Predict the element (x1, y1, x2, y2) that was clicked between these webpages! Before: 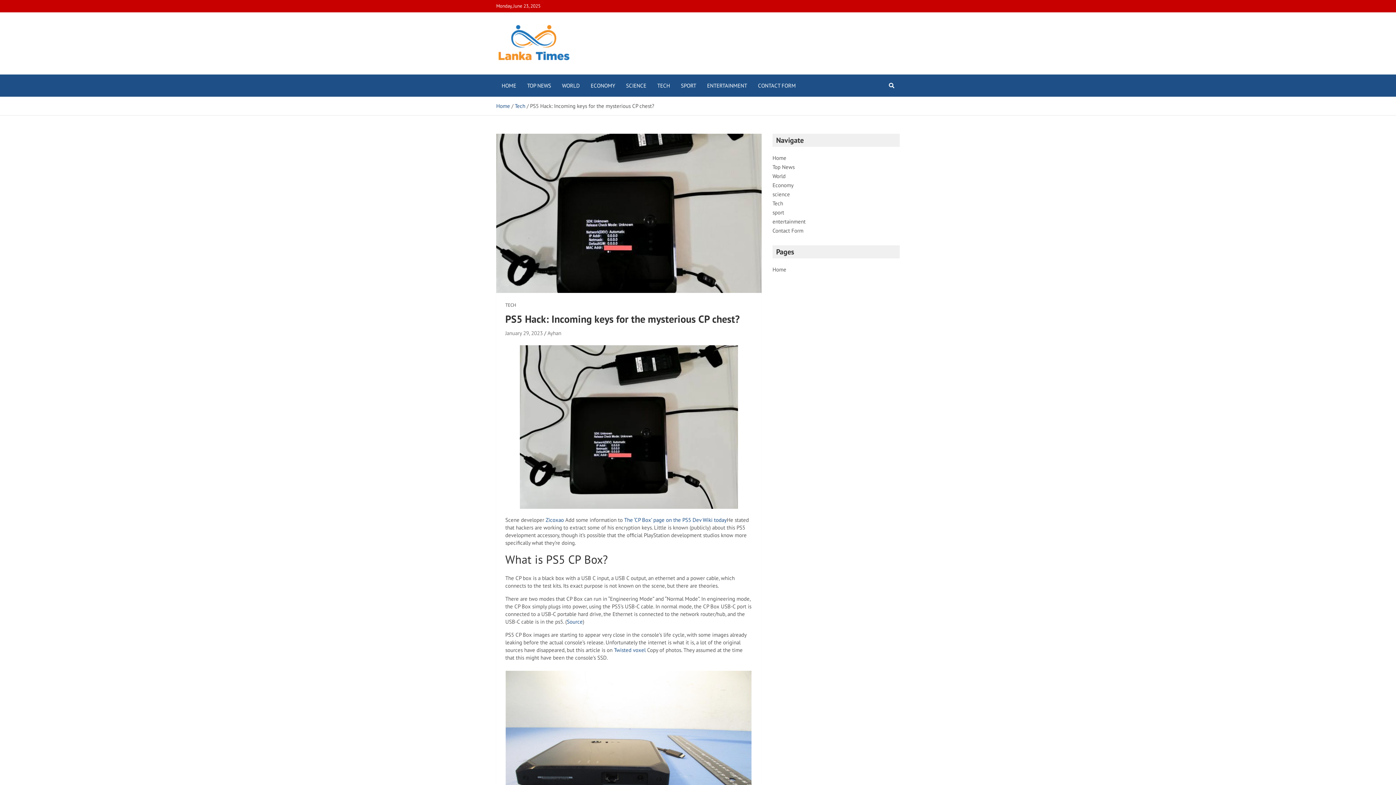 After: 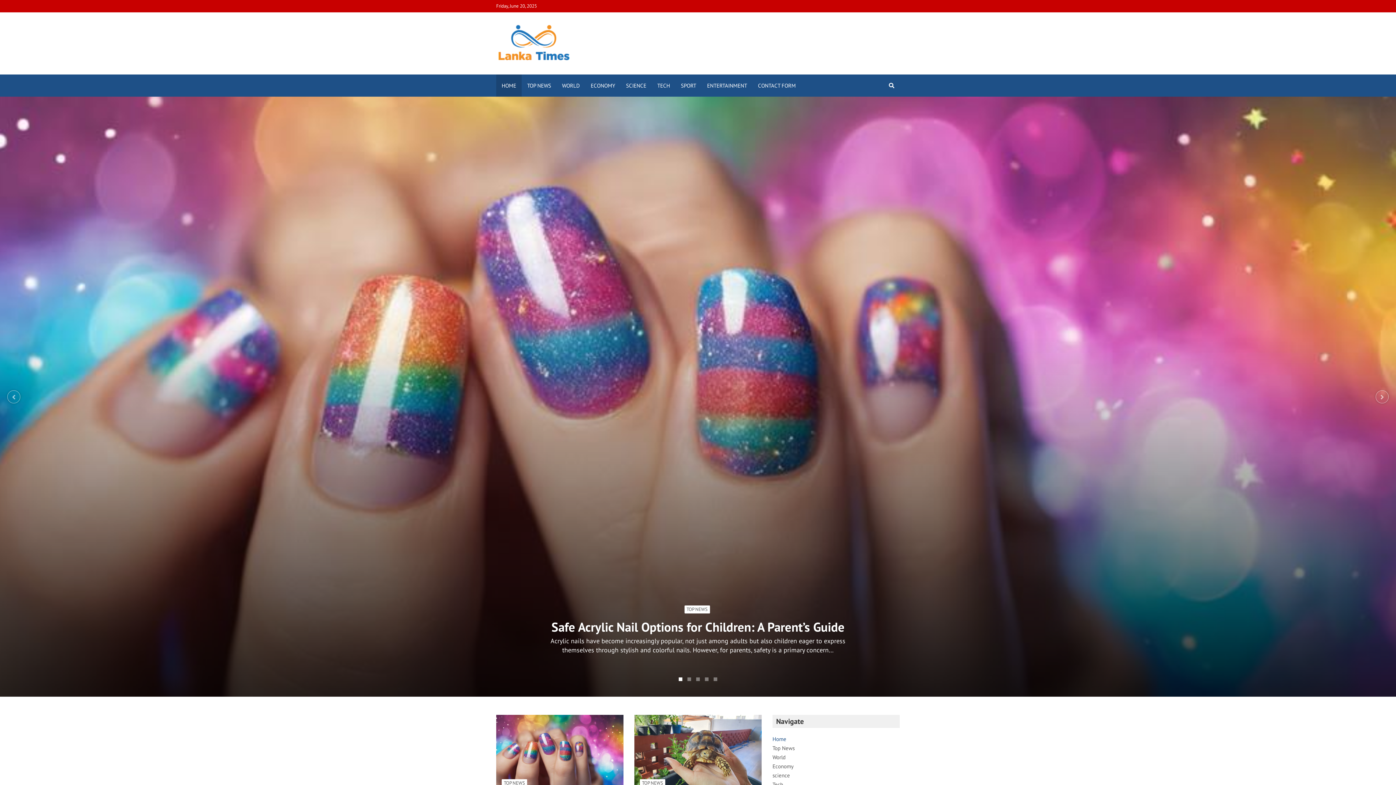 Action: label: World bbox: (772, 172, 785, 179)